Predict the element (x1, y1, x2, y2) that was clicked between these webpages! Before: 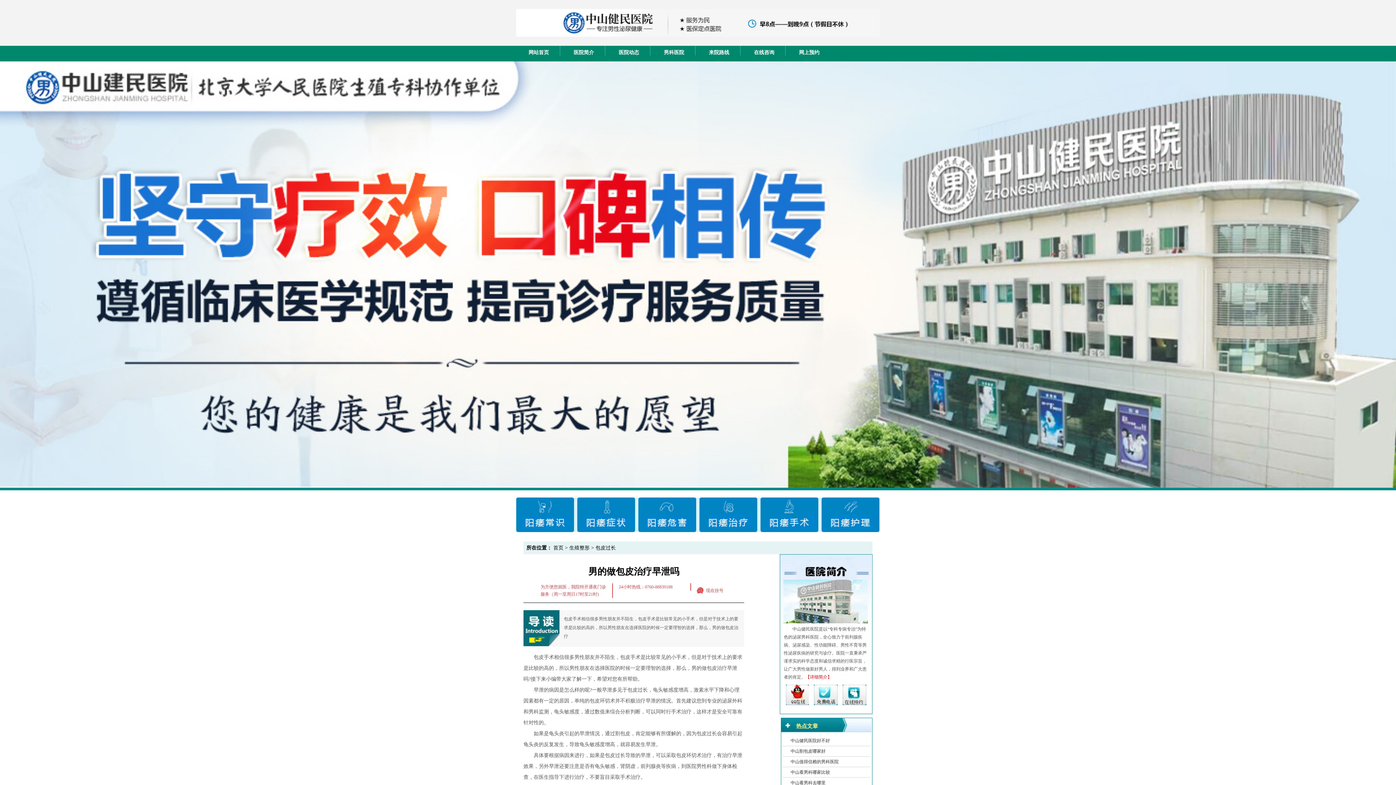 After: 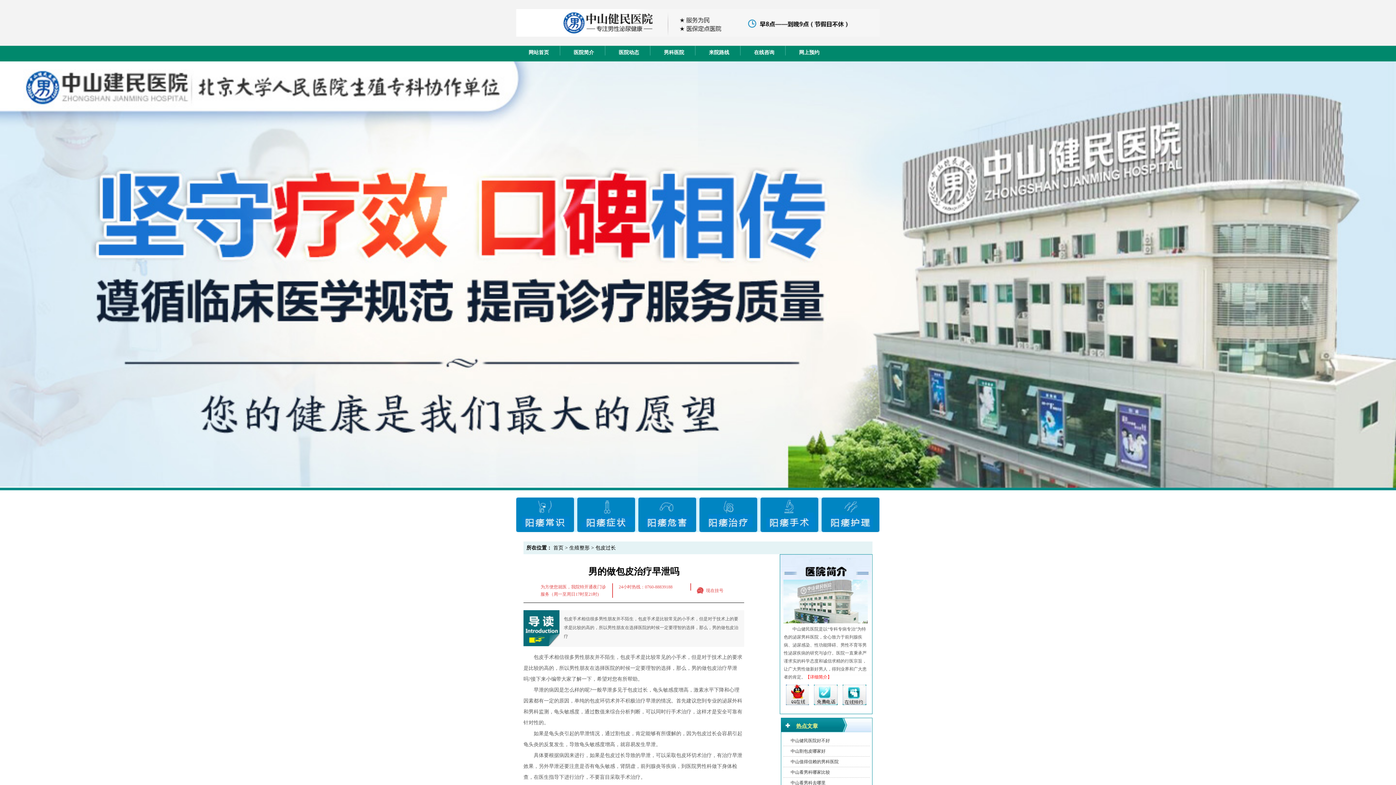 Action: bbox: (516, 32, 880, 37)